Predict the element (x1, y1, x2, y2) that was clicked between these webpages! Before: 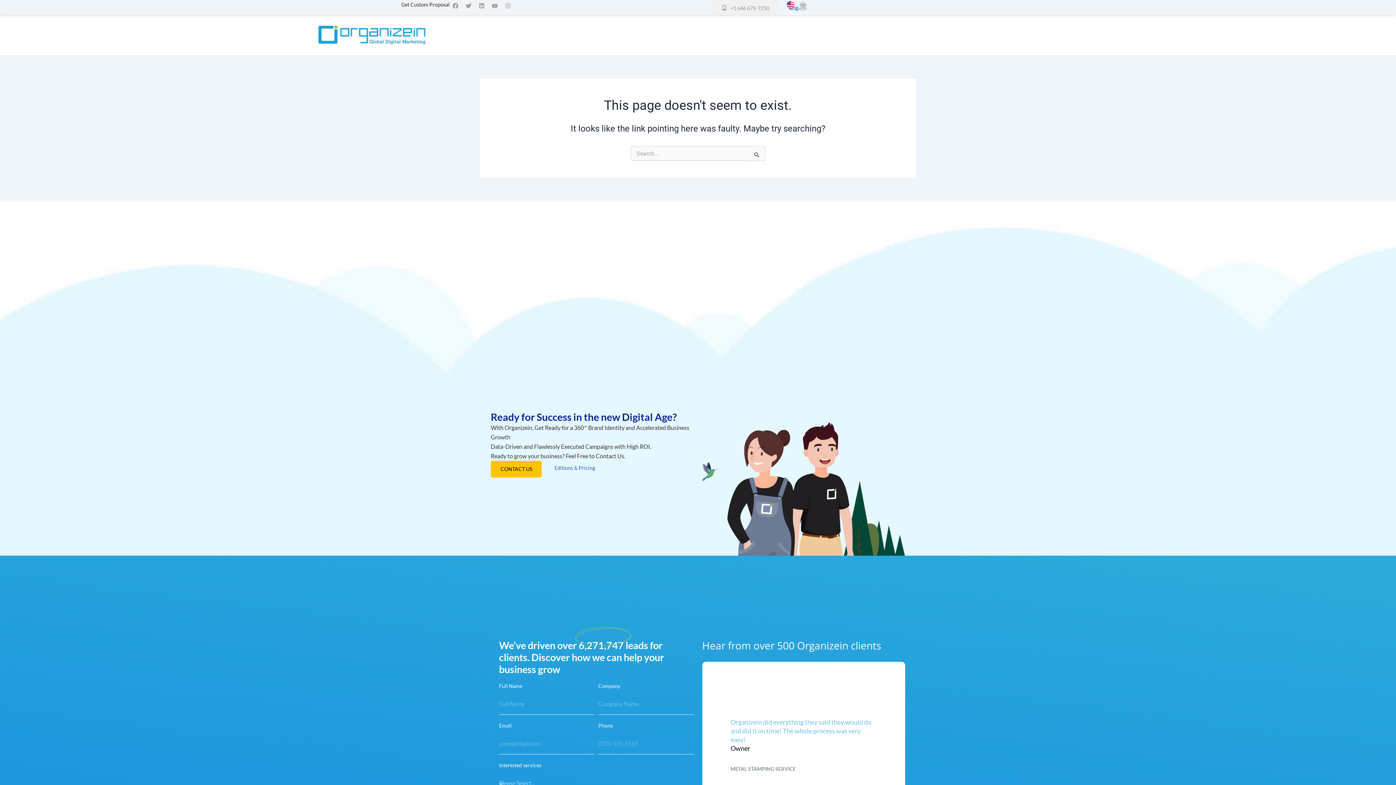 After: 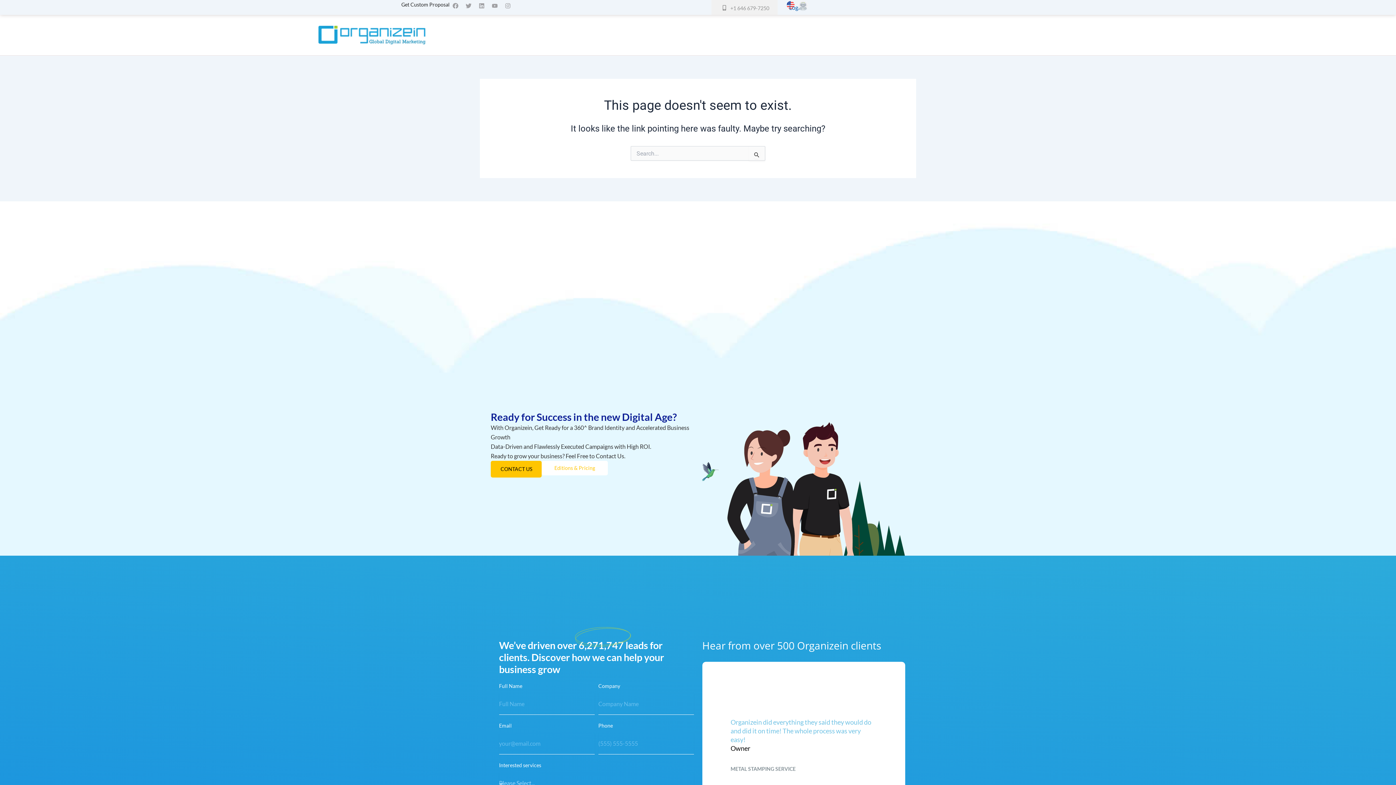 Action: label: Editions & Pricing bbox: (541, 461, 608, 475)